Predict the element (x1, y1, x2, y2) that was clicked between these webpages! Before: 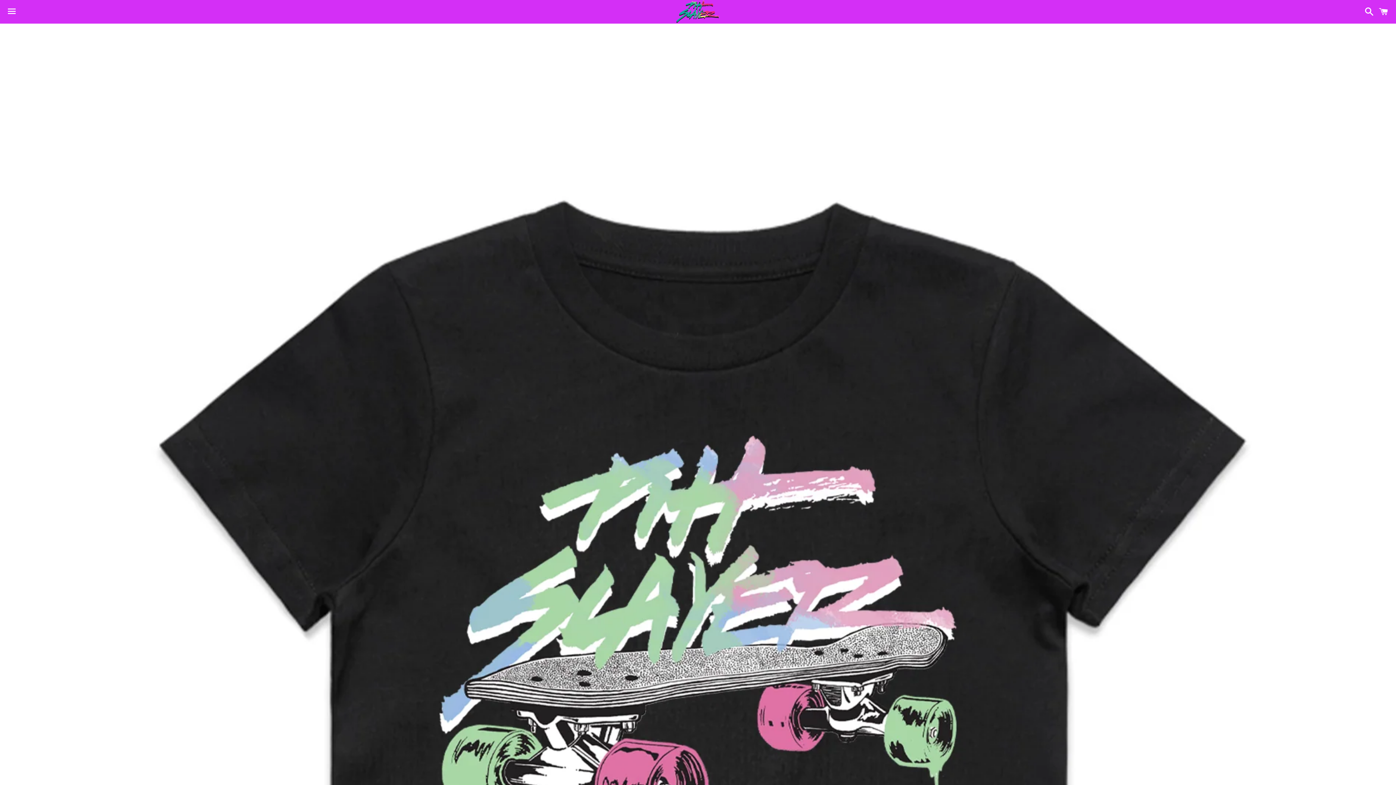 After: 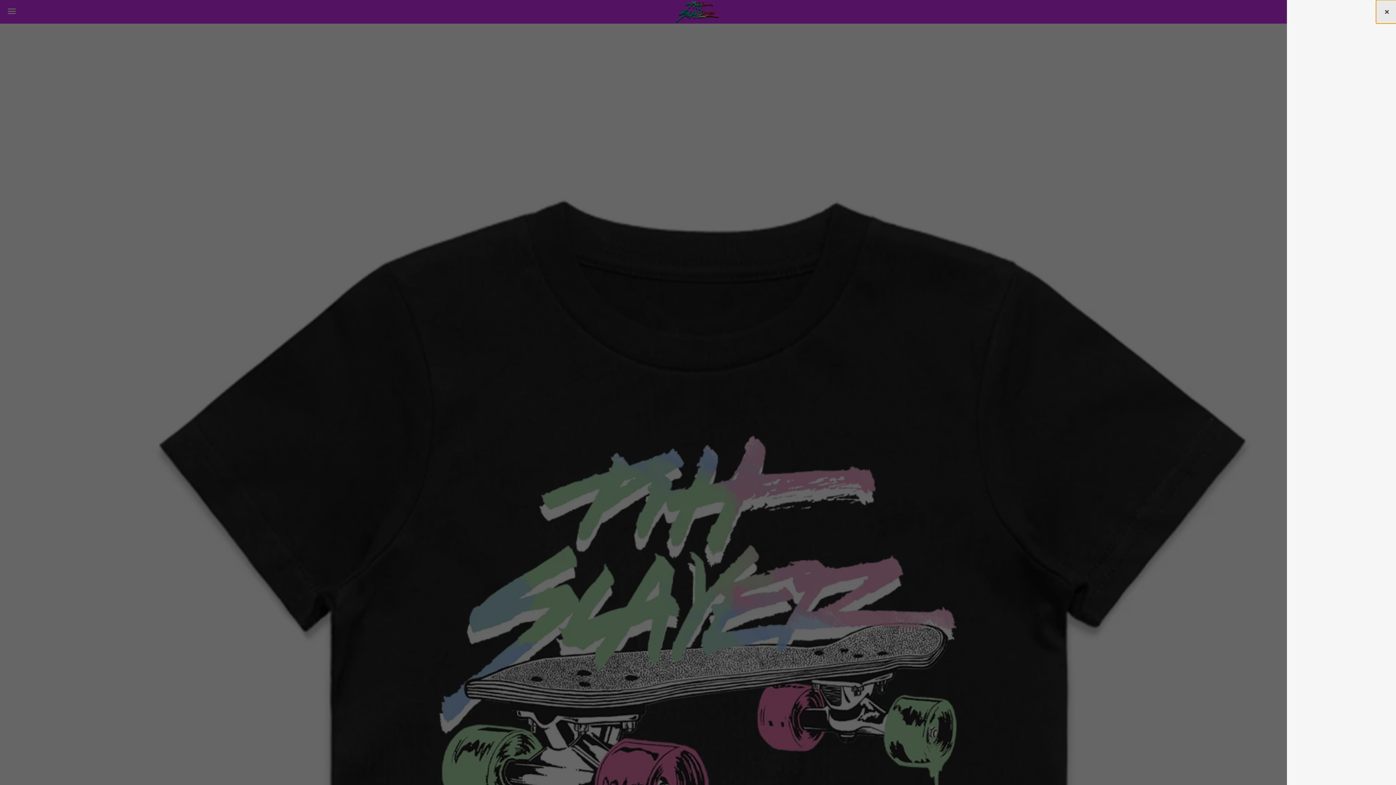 Action: label: Cart bbox: (1375, 0, 1392, 22)